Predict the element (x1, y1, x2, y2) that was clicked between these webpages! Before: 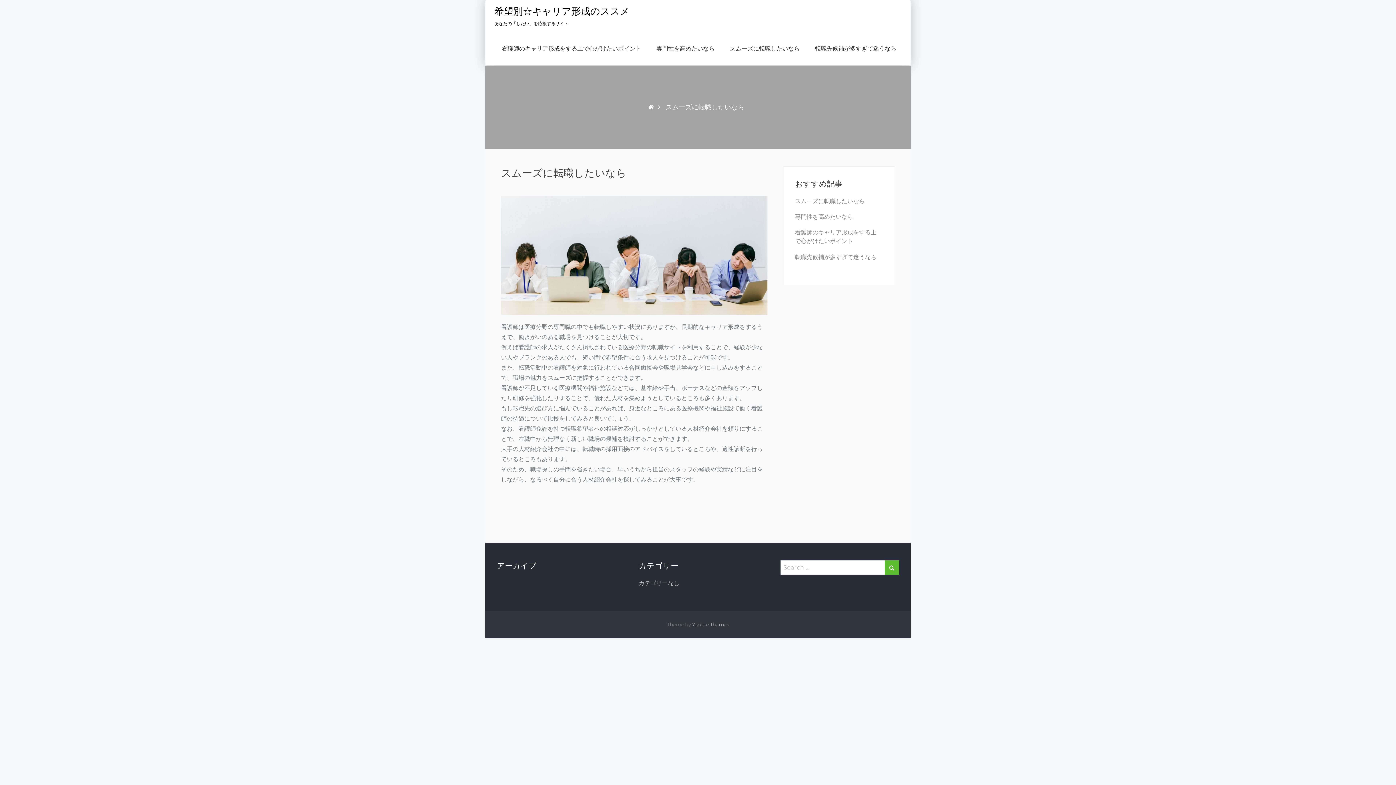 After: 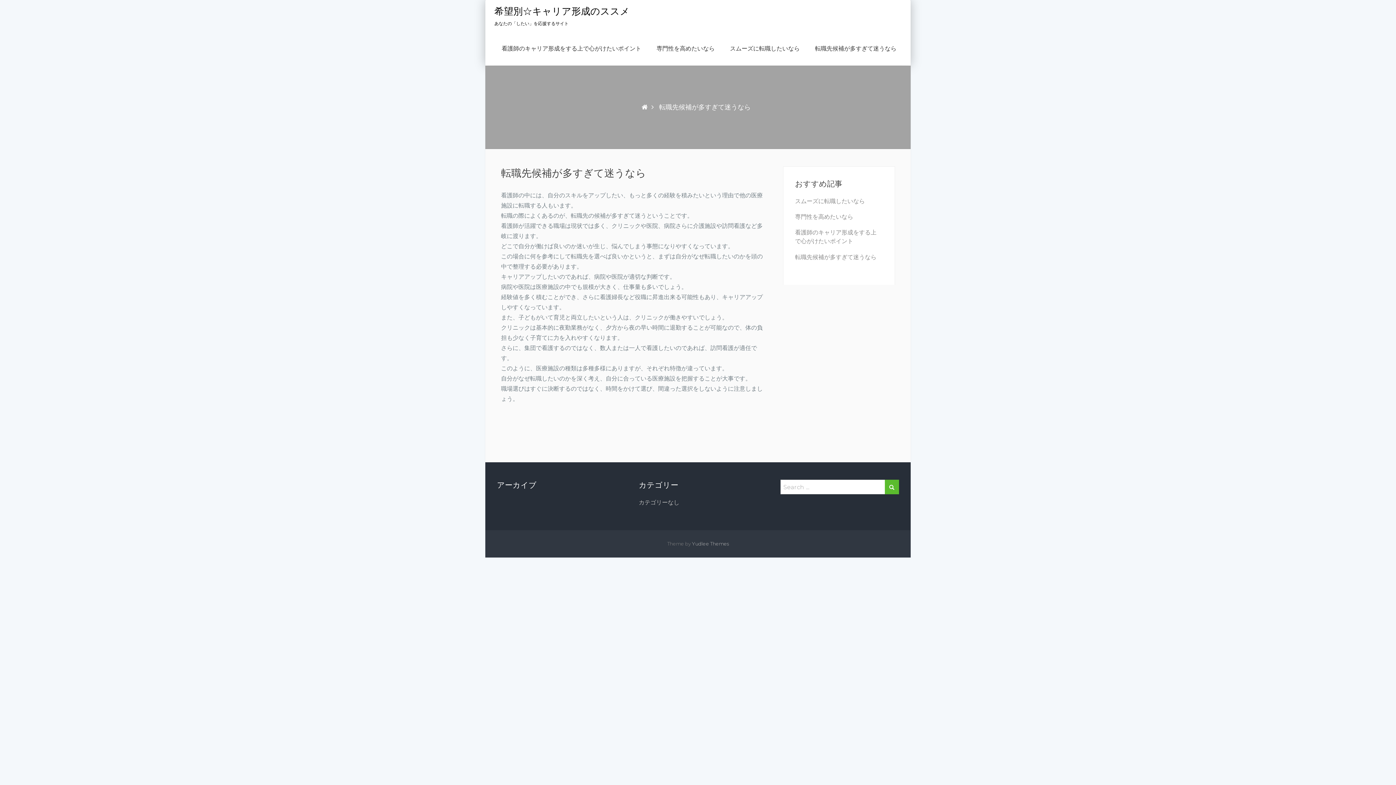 Action: bbox: (811, 41, 900, 56) label: 転職先候補が多すぎて迷うなら